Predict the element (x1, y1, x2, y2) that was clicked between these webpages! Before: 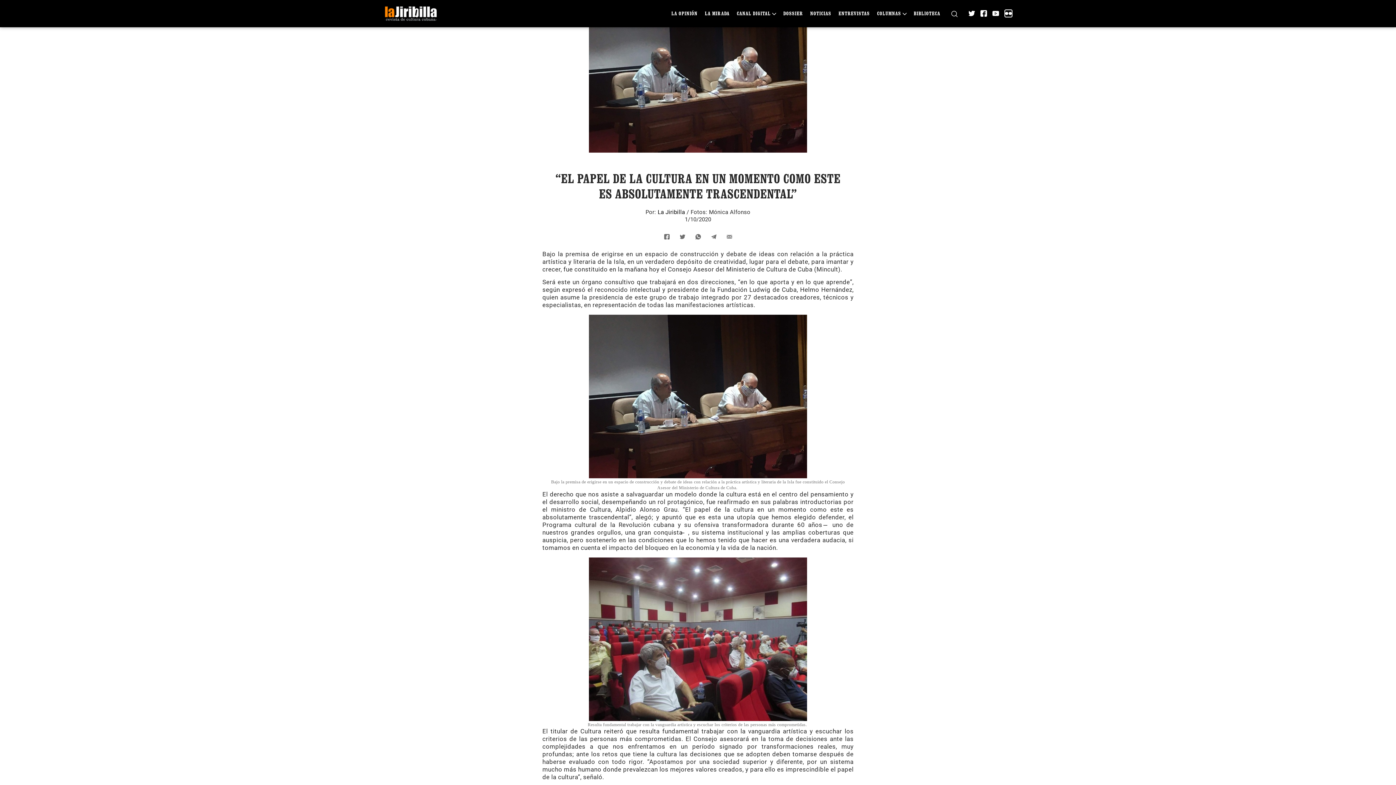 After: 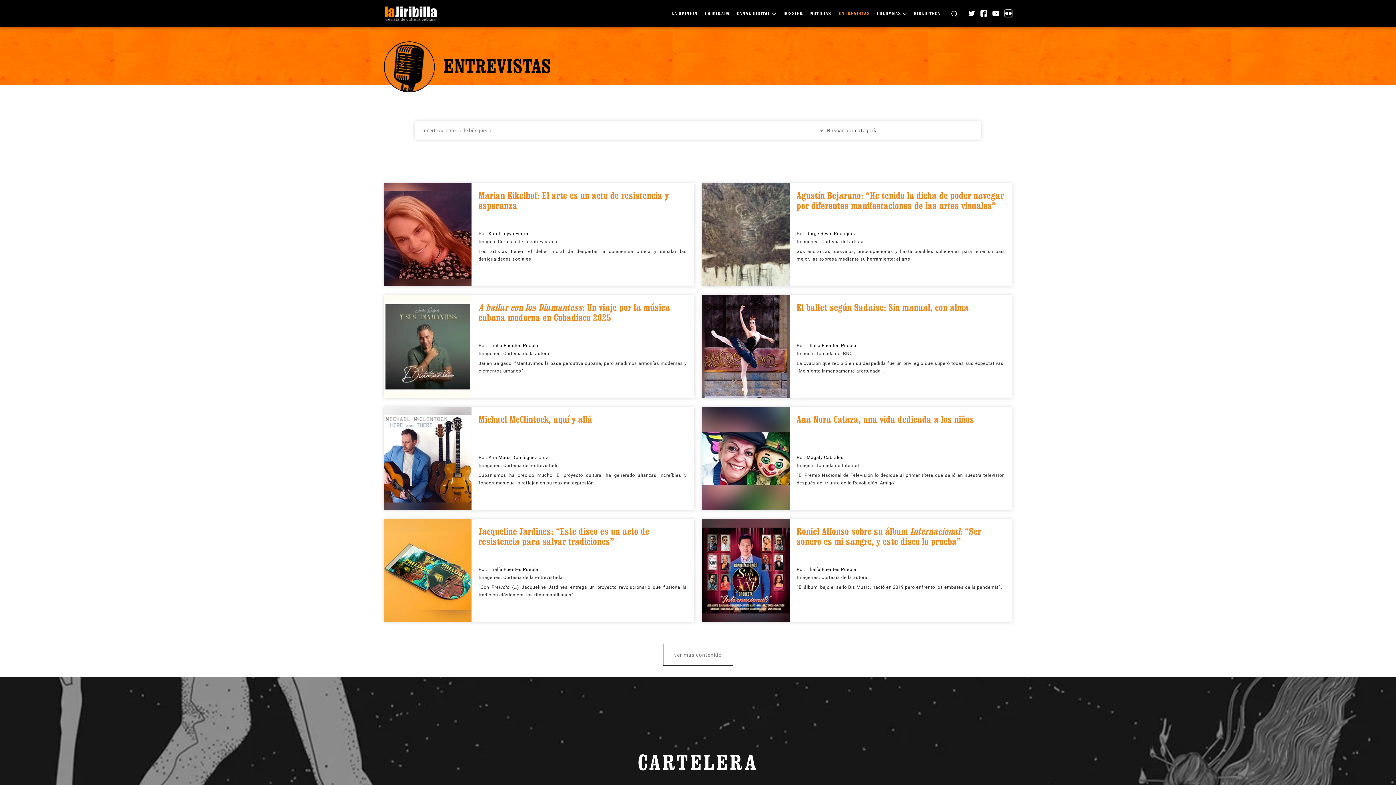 Action: bbox: (838, 10, 870, 16) label: ENTREVISTAS